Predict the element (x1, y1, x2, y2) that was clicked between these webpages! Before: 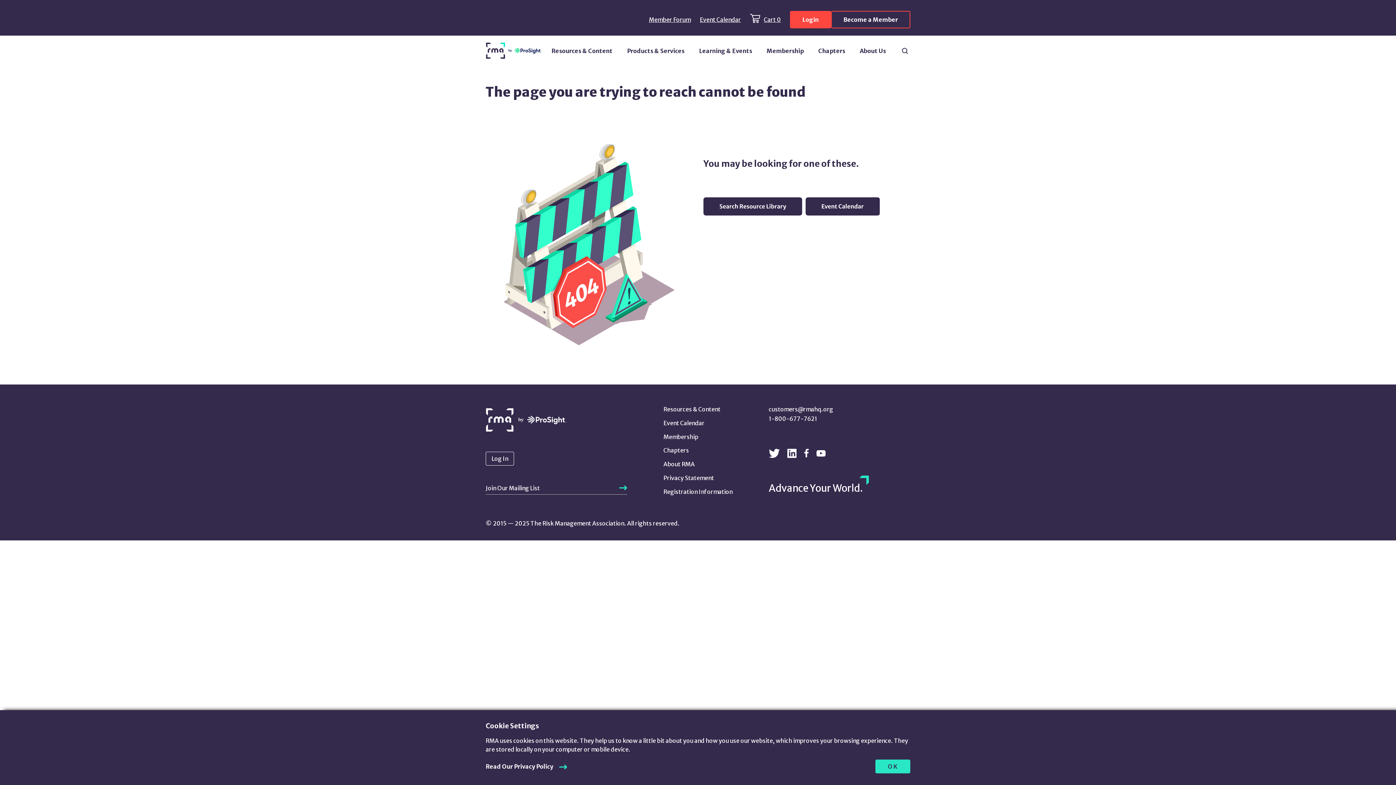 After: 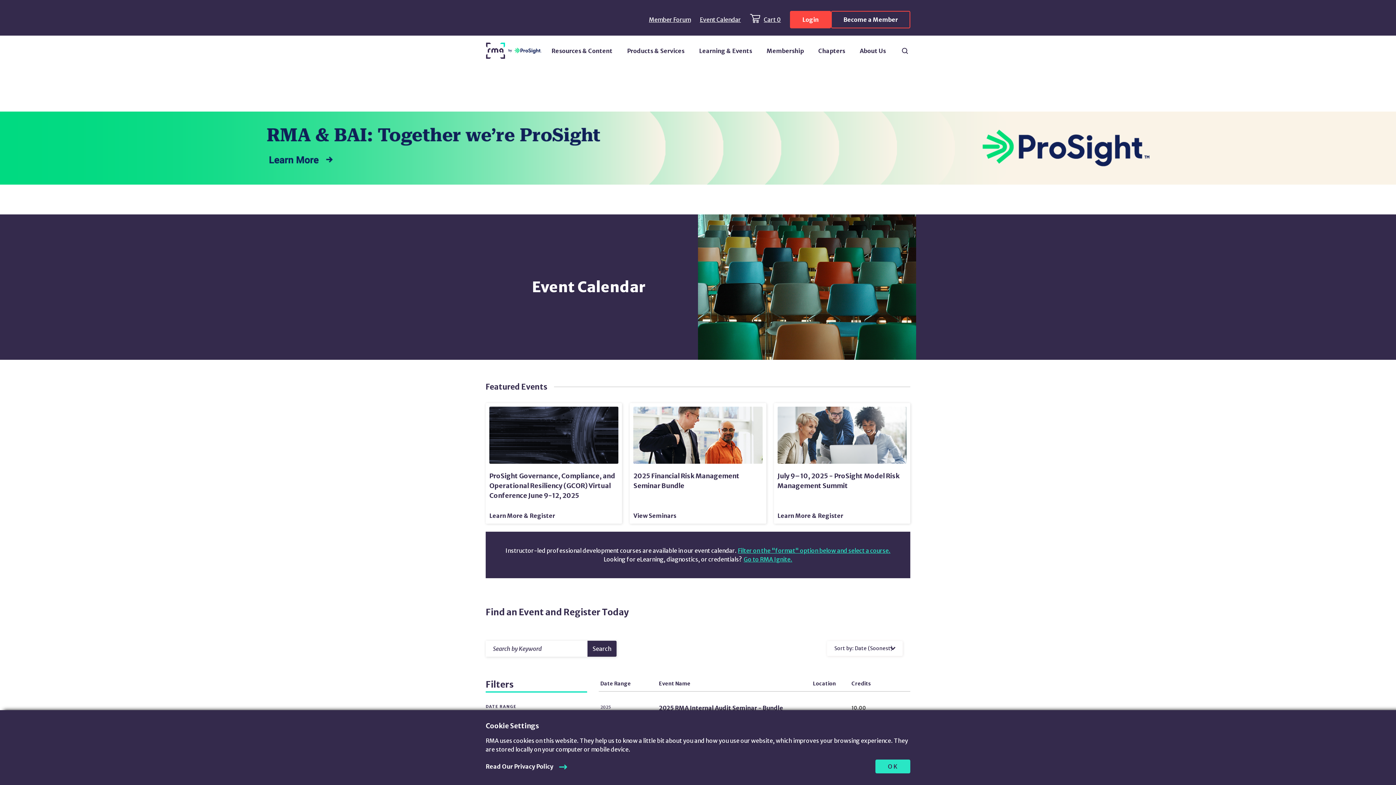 Action: bbox: (663, 419, 704, 426) label: Event Calendar